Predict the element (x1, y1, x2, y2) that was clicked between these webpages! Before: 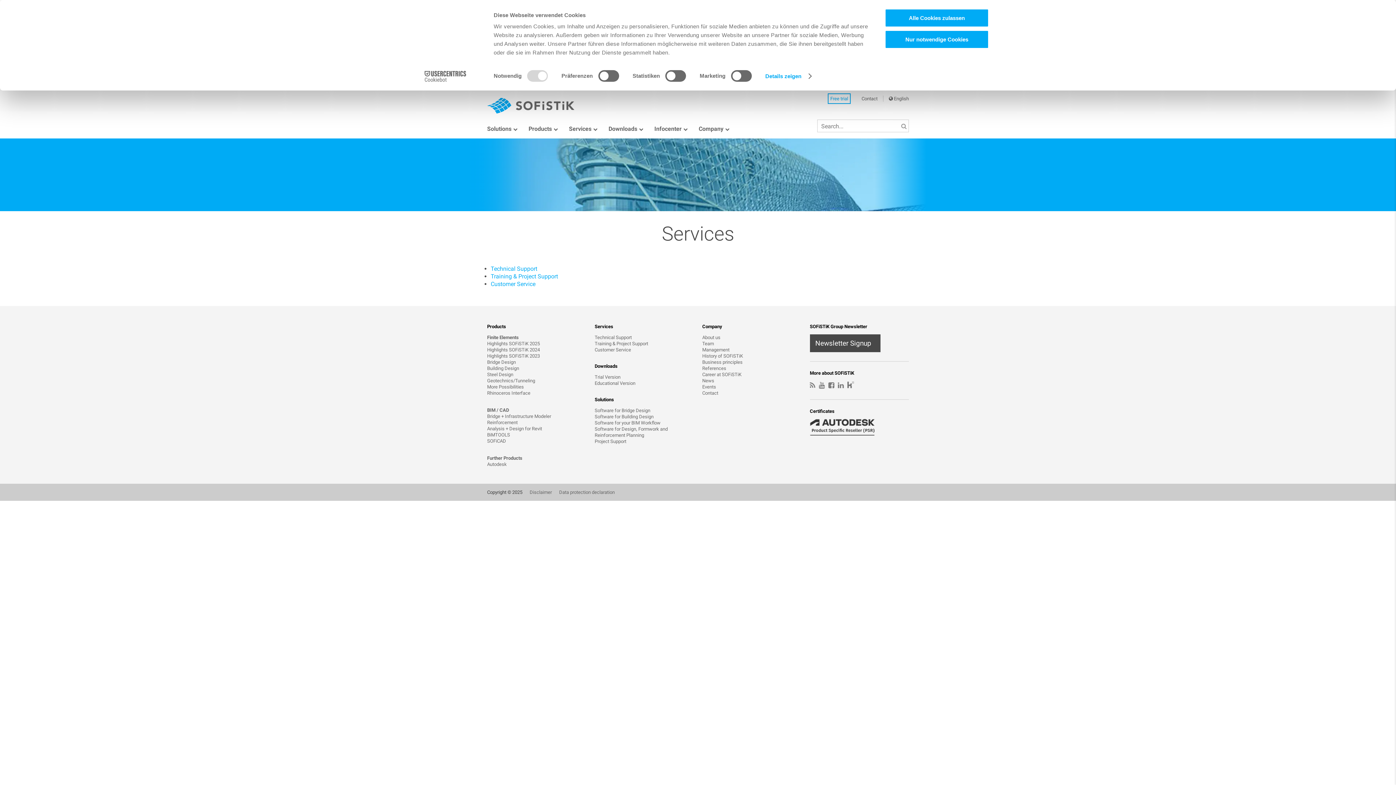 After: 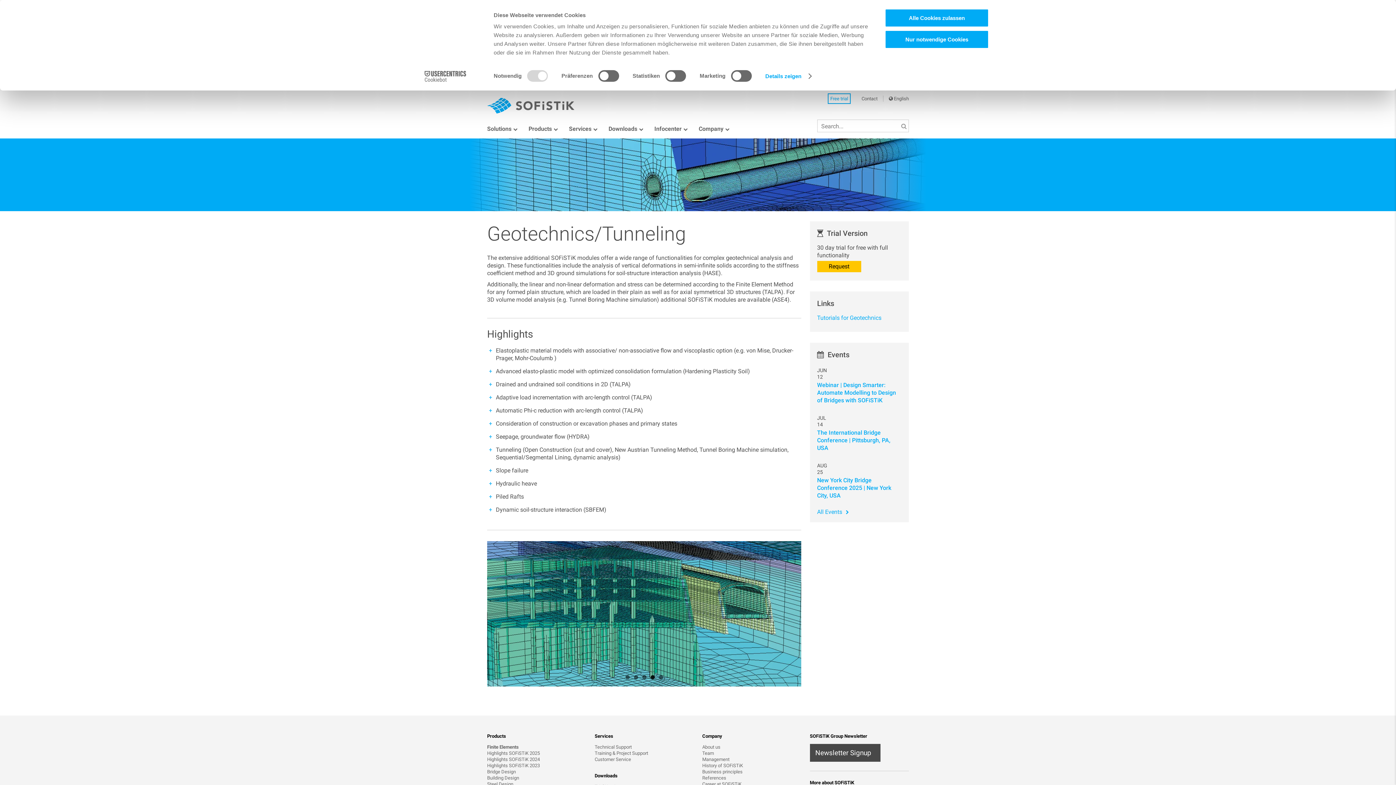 Action: bbox: (487, 378, 535, 383) label: Geotechnics/Tunneling